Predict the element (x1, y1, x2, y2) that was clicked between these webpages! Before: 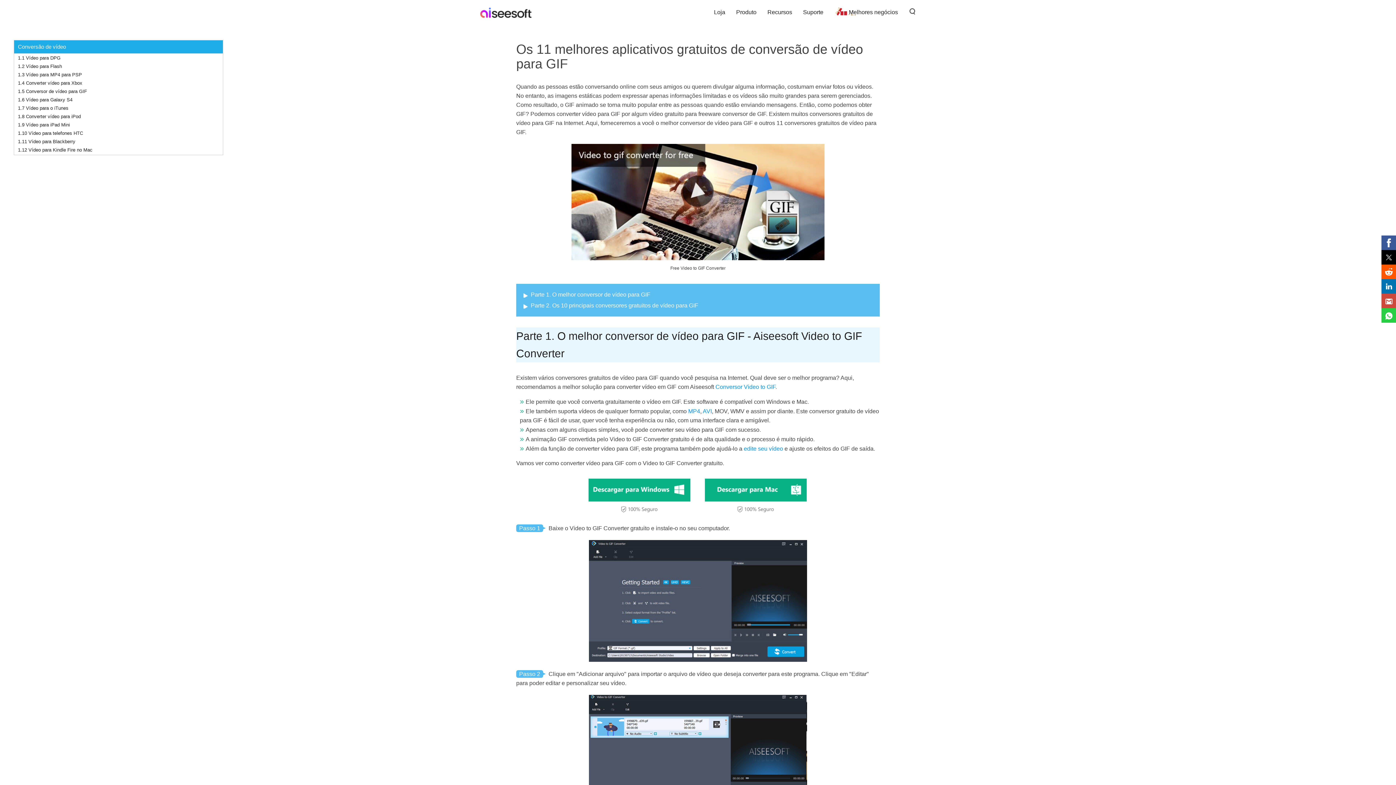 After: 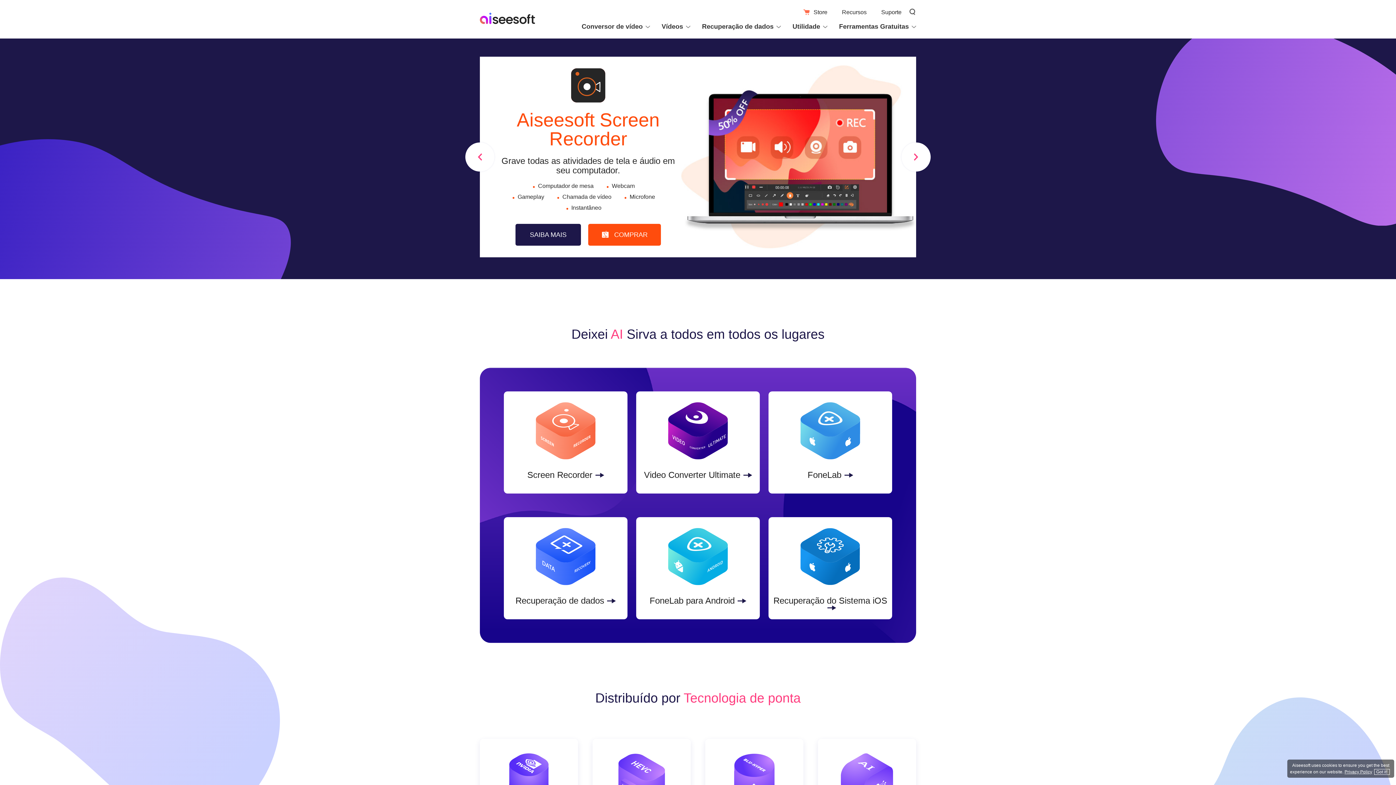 Action: bbox: (480, 4, 532, 18)